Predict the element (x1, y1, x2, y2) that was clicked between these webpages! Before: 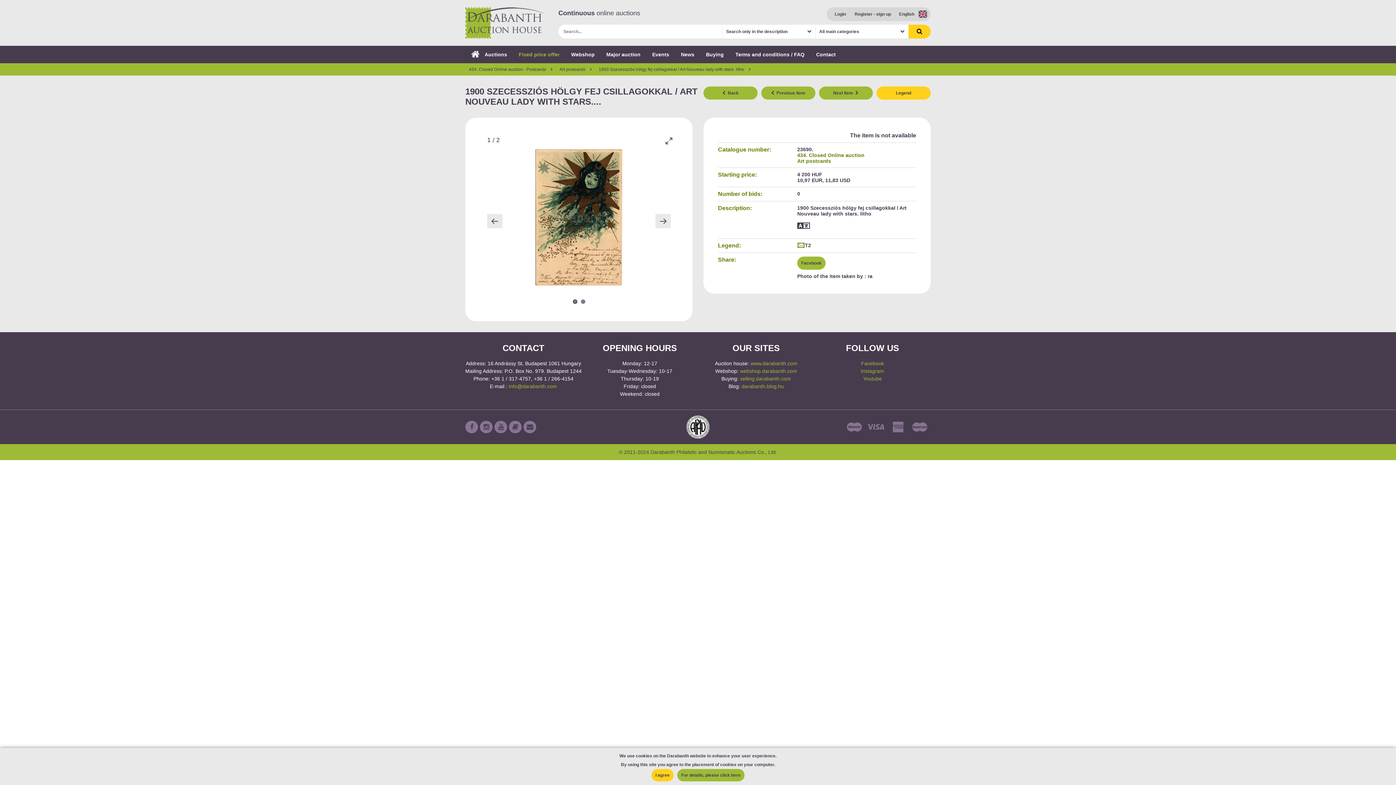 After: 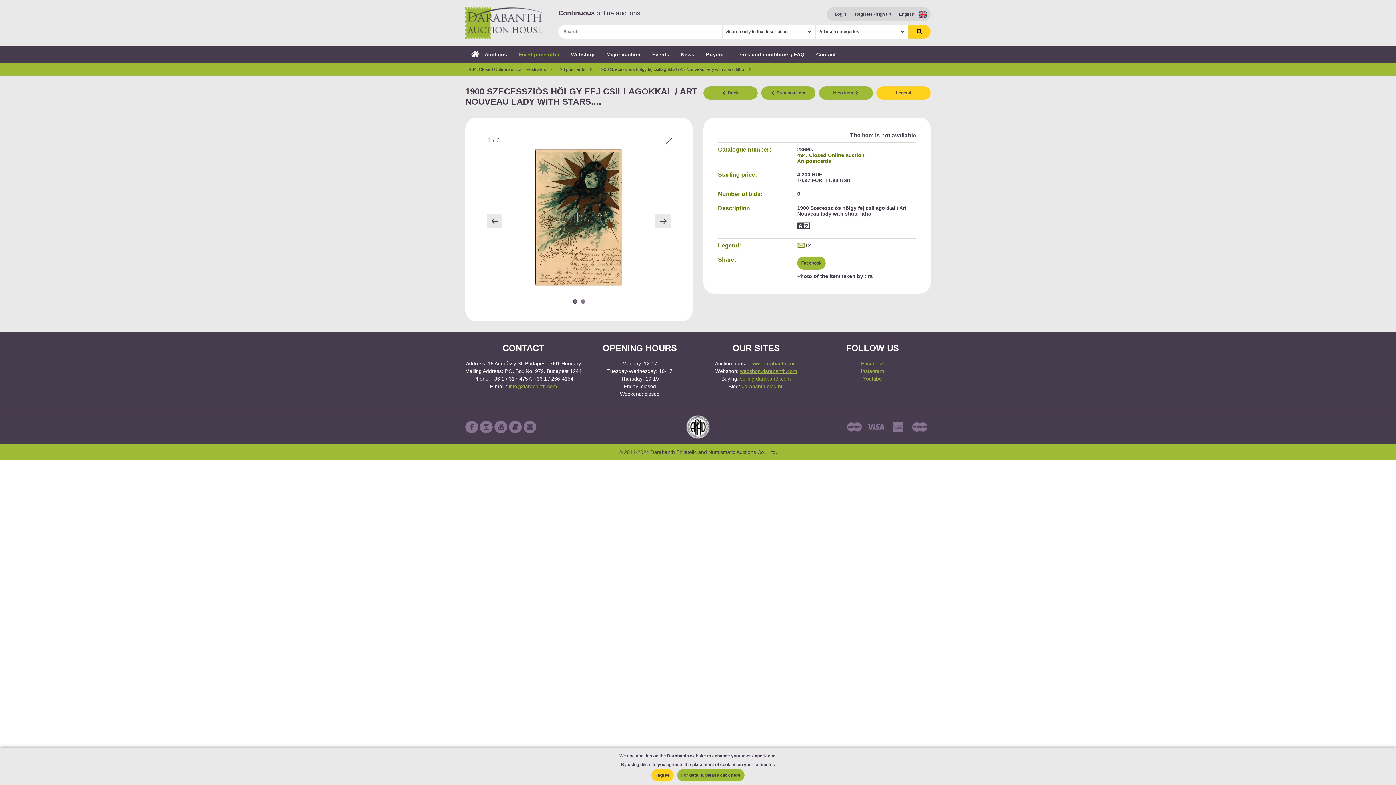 Action: label: webshop.darabanth.com bbox: (740, 368, 797, 374)